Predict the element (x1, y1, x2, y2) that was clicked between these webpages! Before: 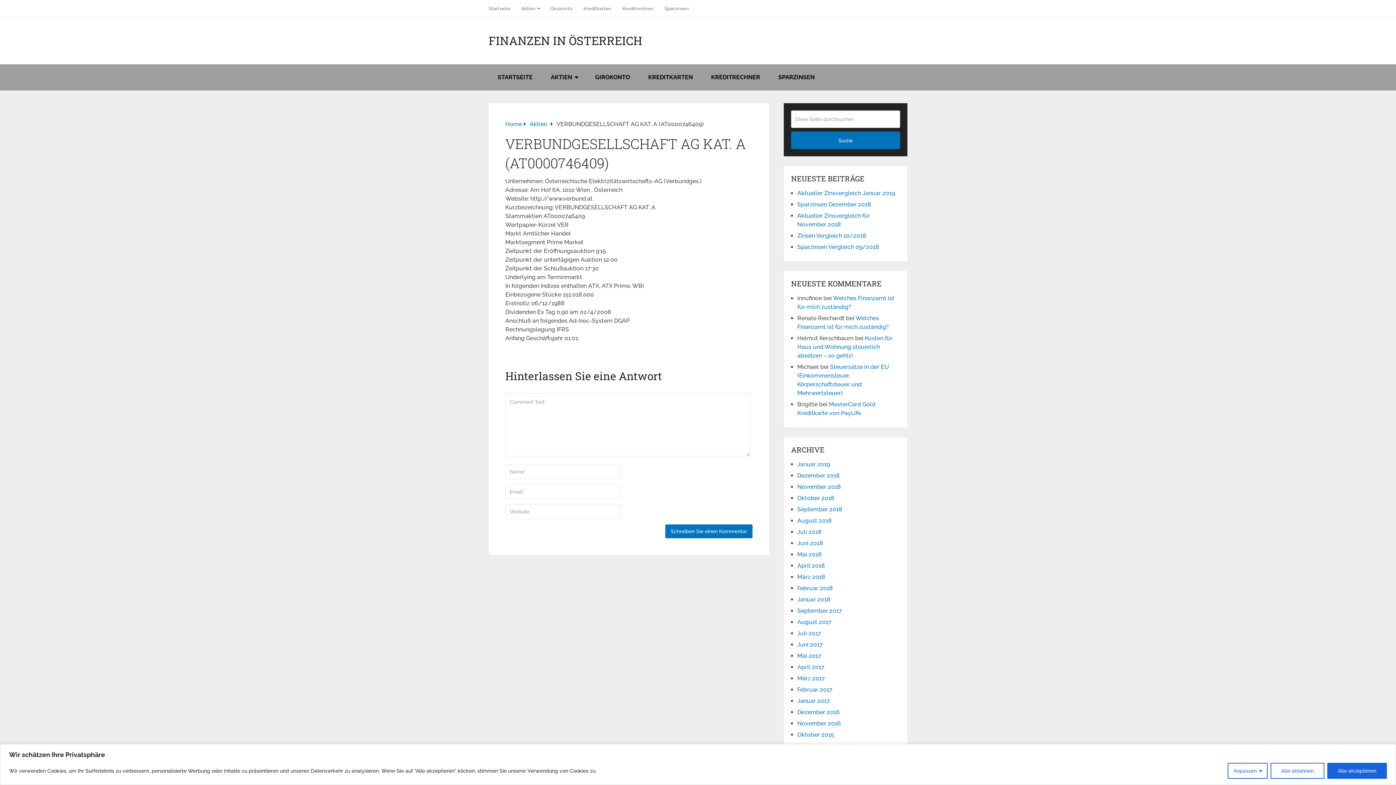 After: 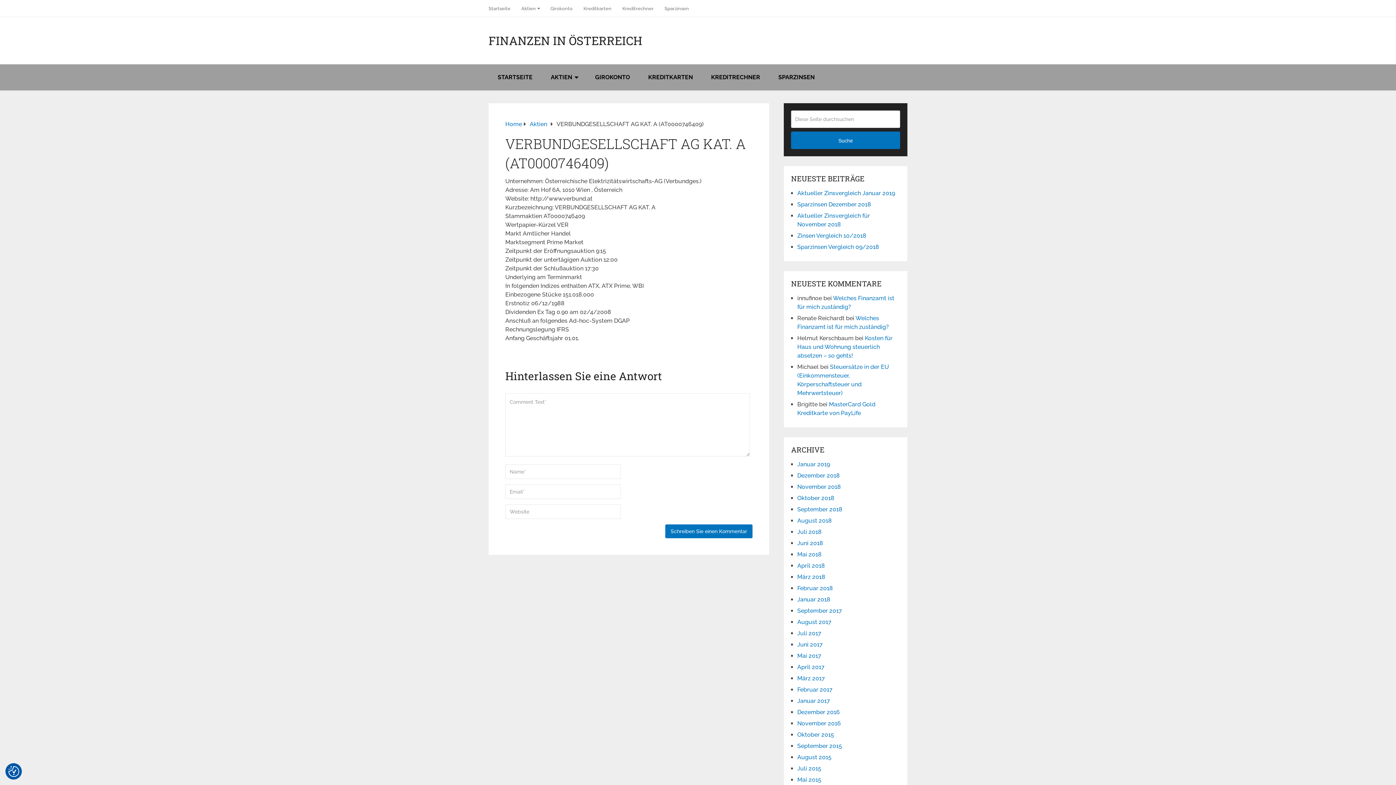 Action: bbox: (1327, 763, 1387, 779) label: Alle akzeptieren